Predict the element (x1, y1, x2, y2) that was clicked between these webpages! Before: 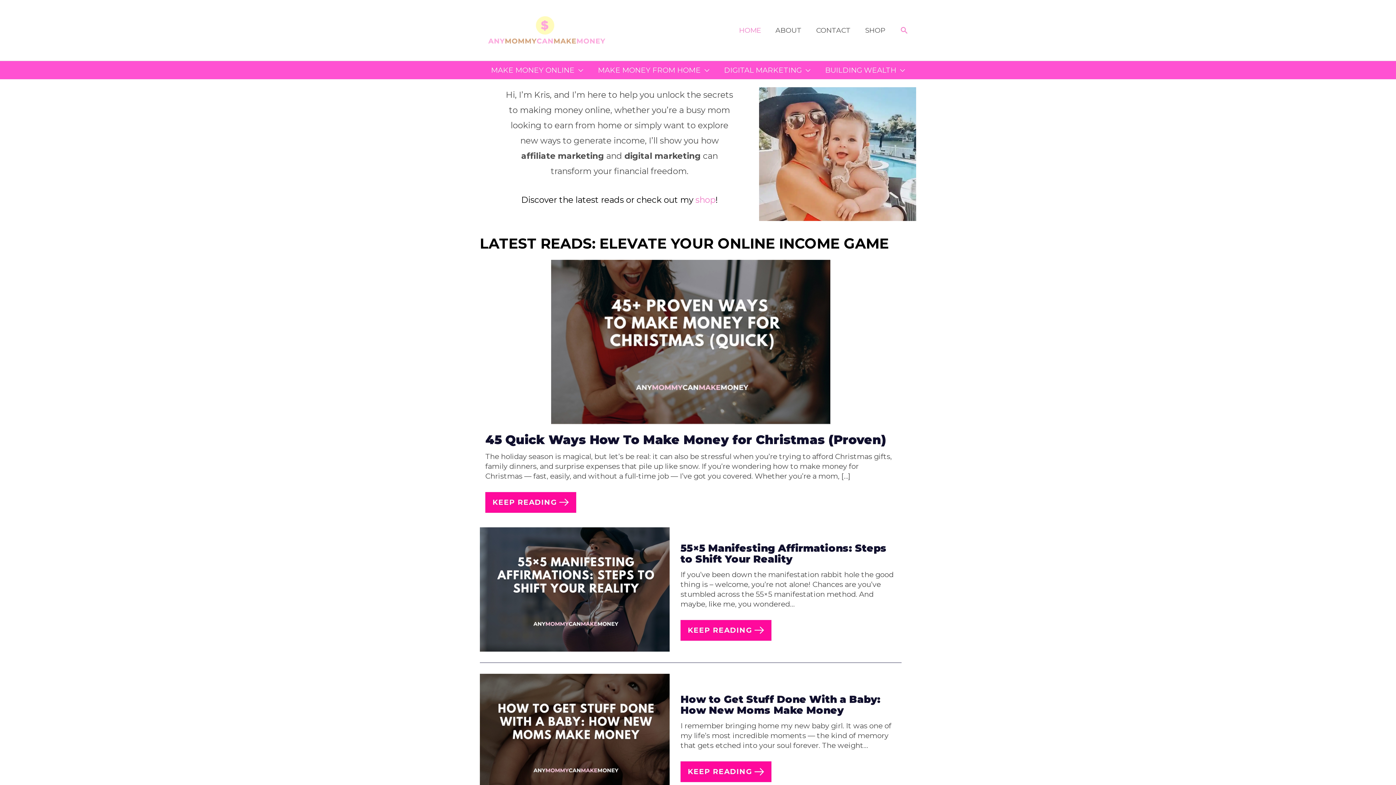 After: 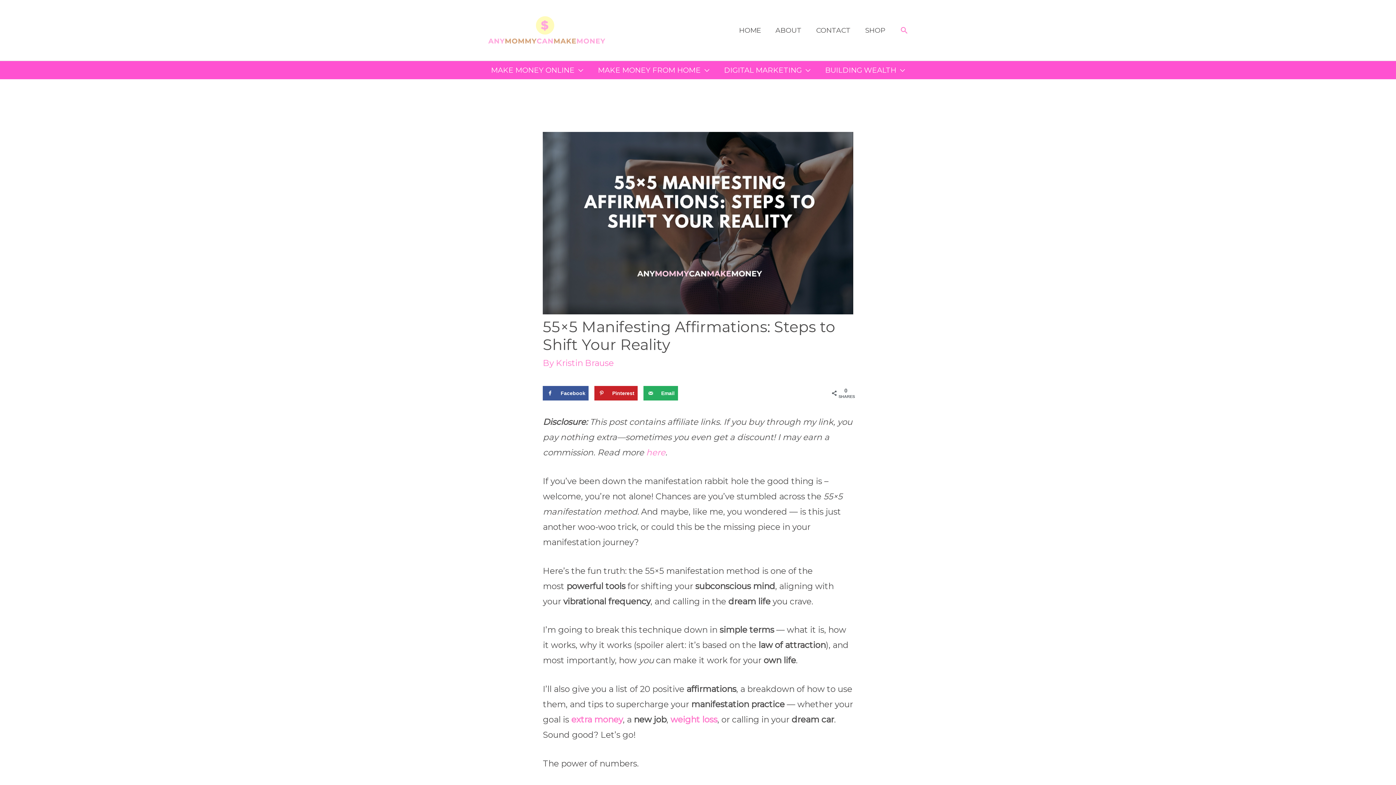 Action: label: 55×5 Manifesting Affirmations: Steps to Shift Your Reality bbox: (680, 620, 771, 640)